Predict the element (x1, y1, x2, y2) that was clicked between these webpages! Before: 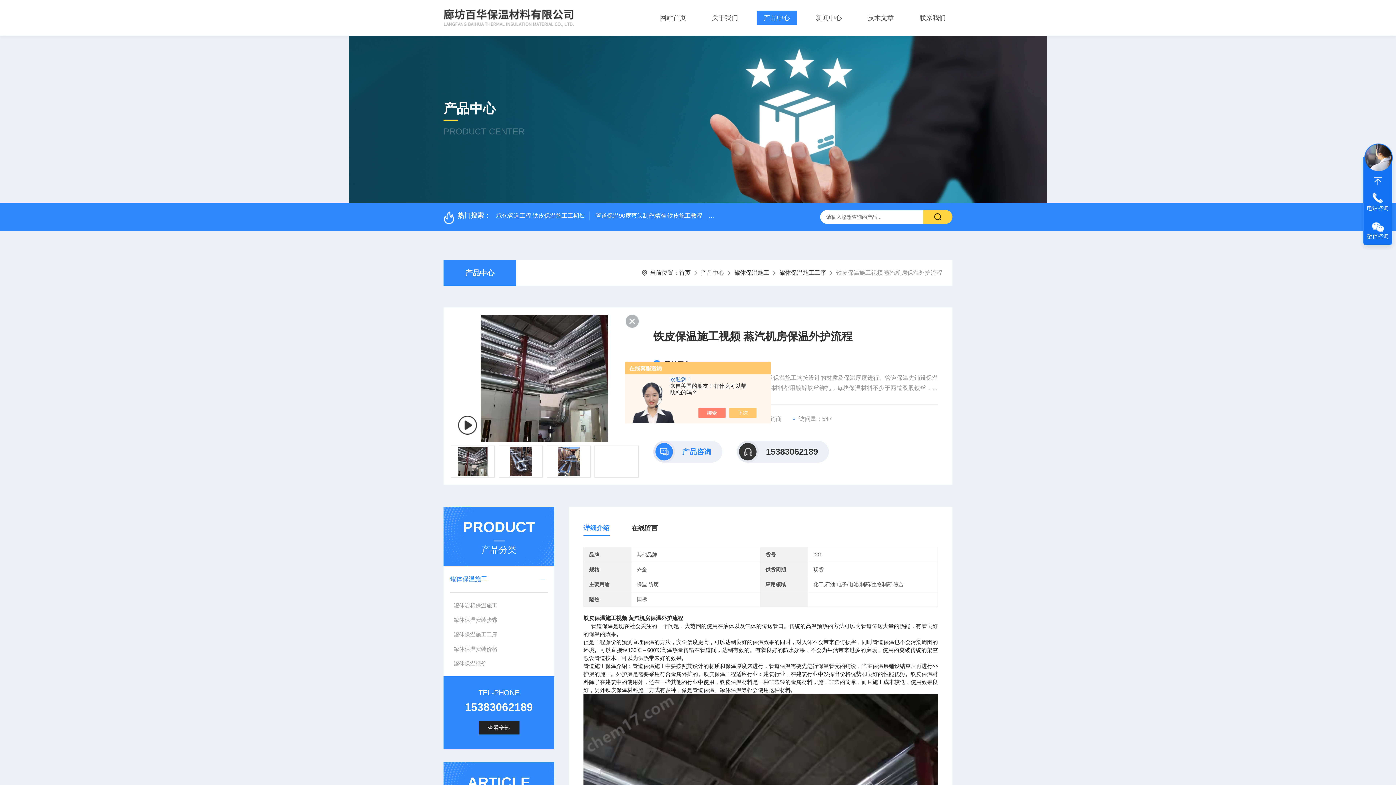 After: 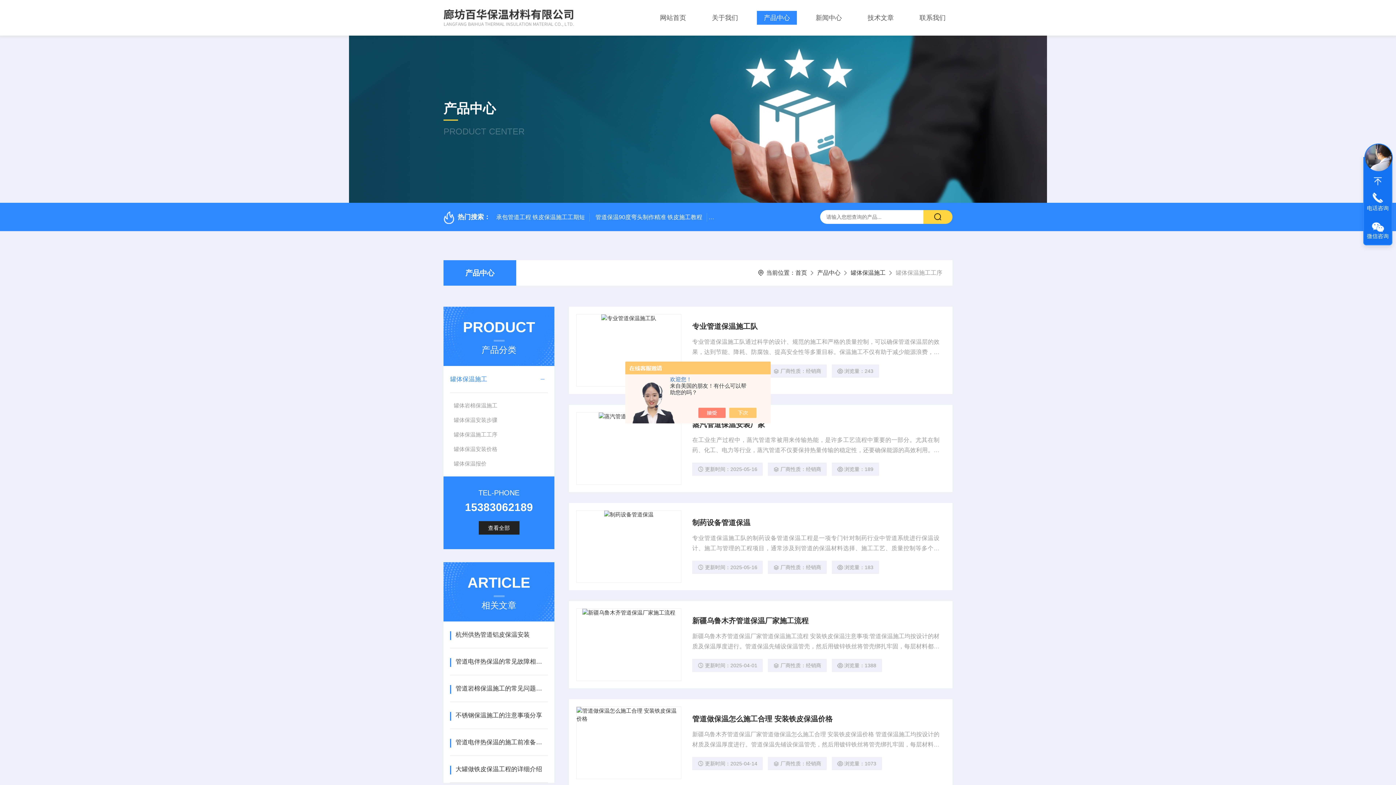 Action: bbox: (450, 627, 547, 642) label: 罐体保温施工工序